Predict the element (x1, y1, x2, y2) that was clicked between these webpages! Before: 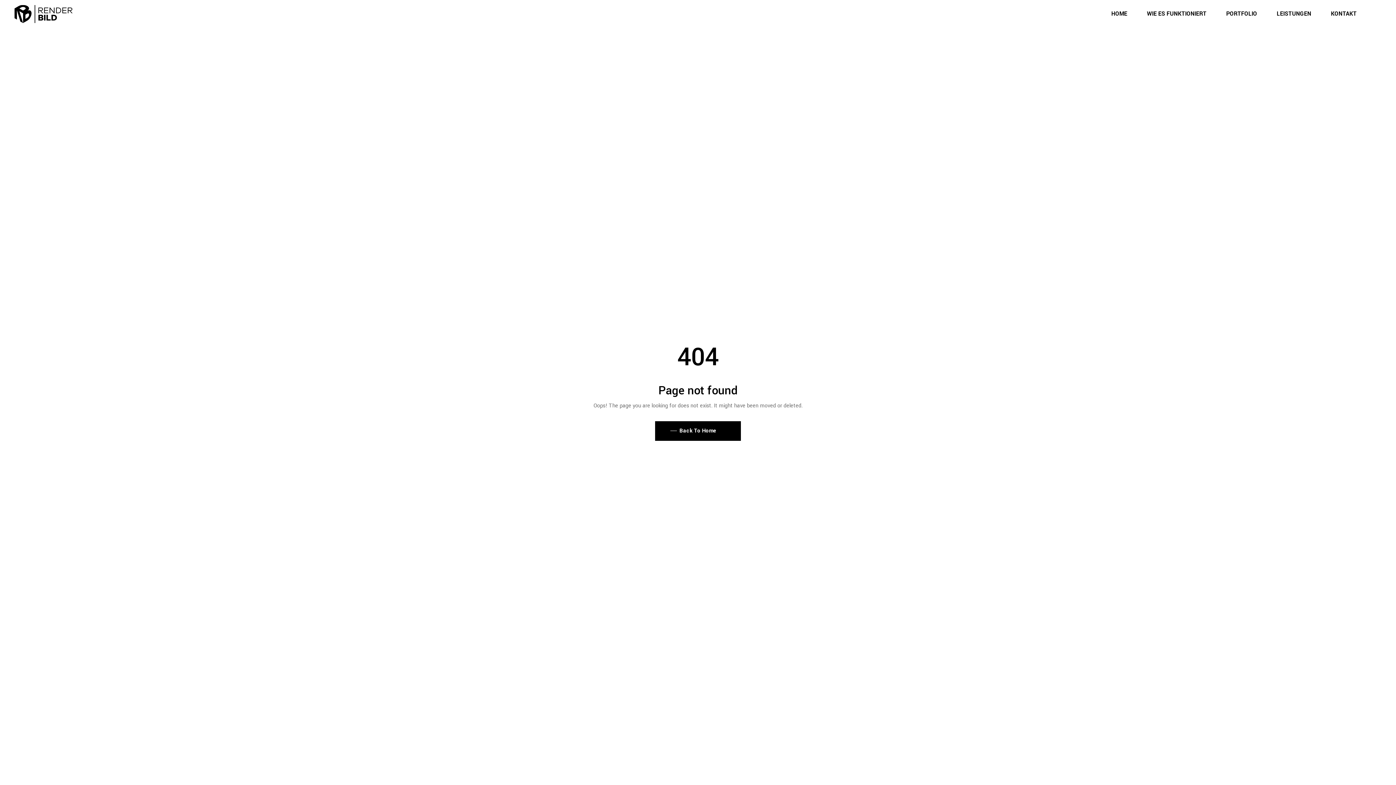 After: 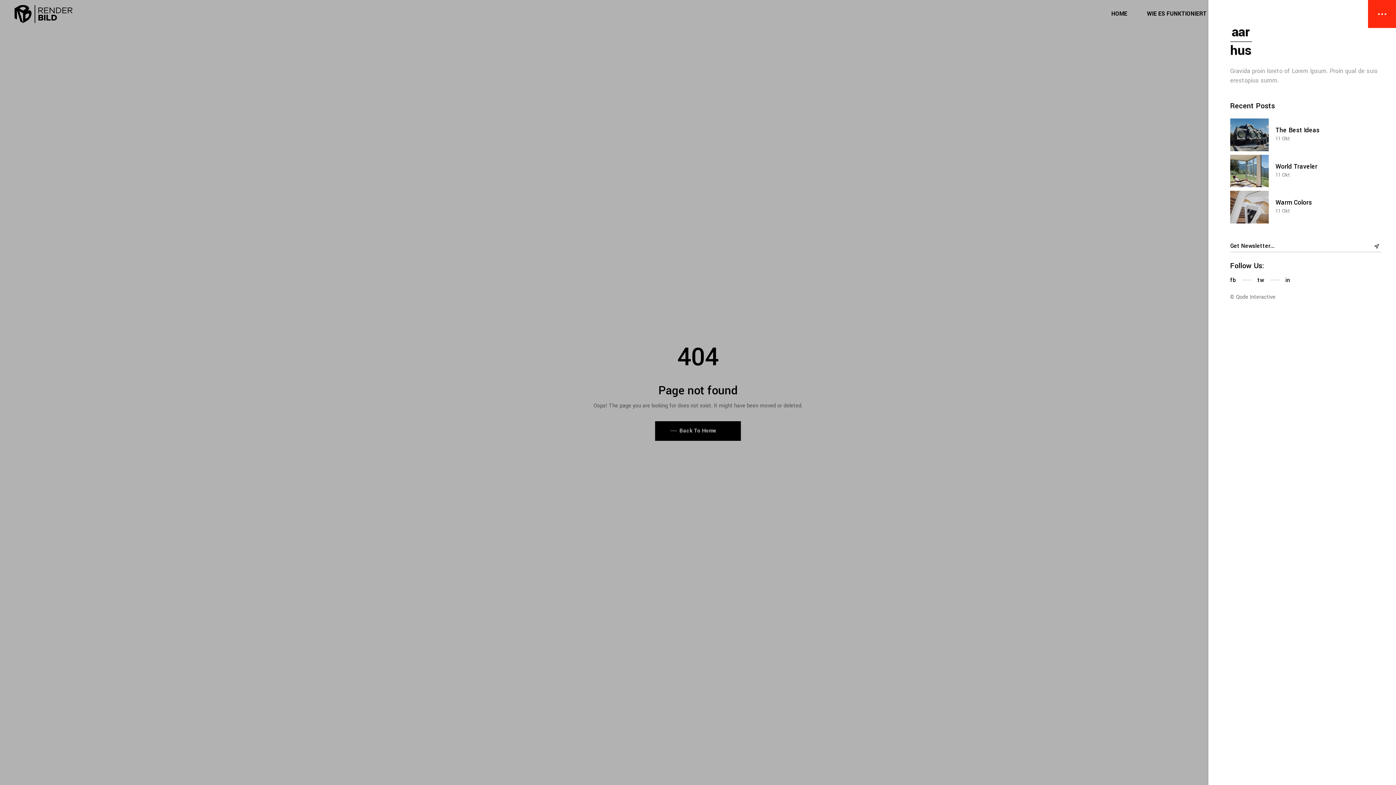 Action: bbox: (1368, 0, 1396, 28)